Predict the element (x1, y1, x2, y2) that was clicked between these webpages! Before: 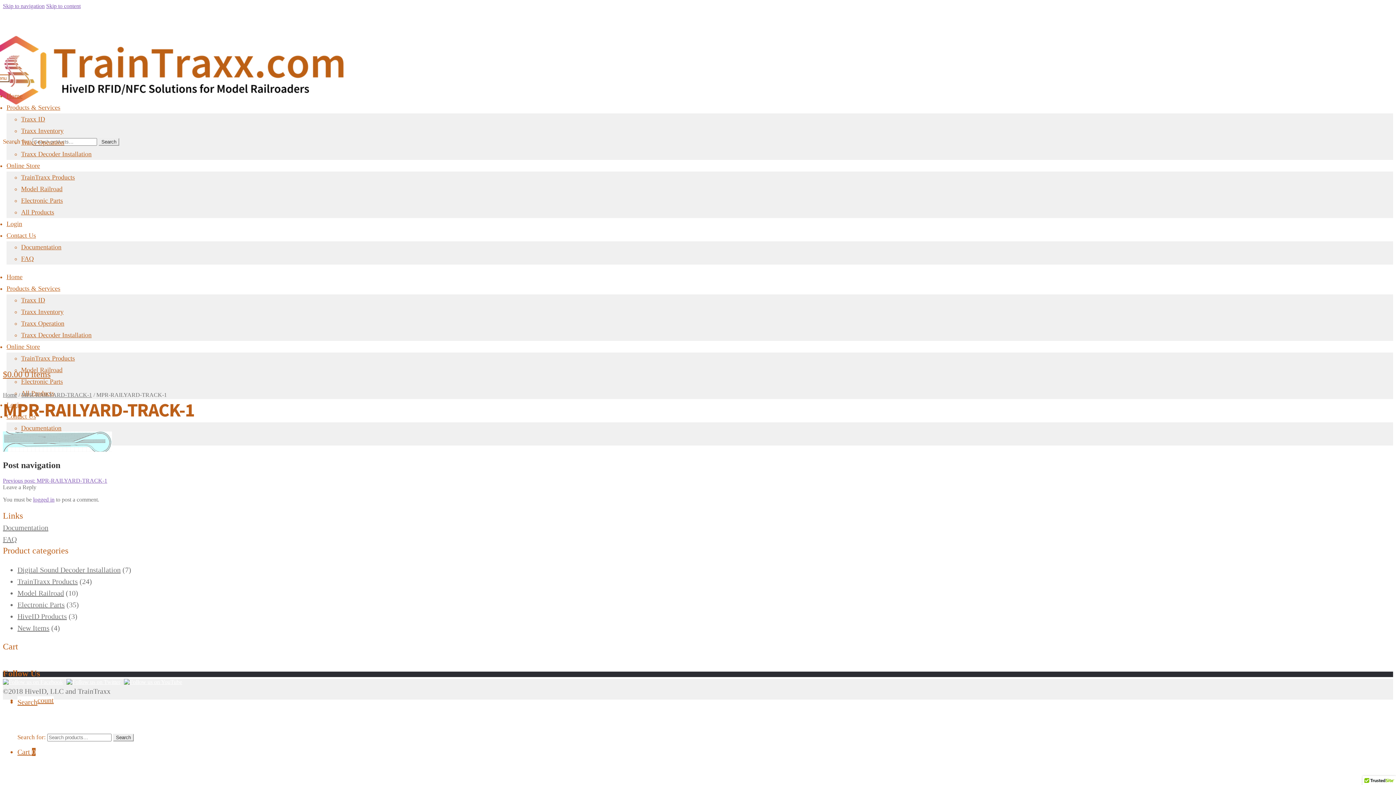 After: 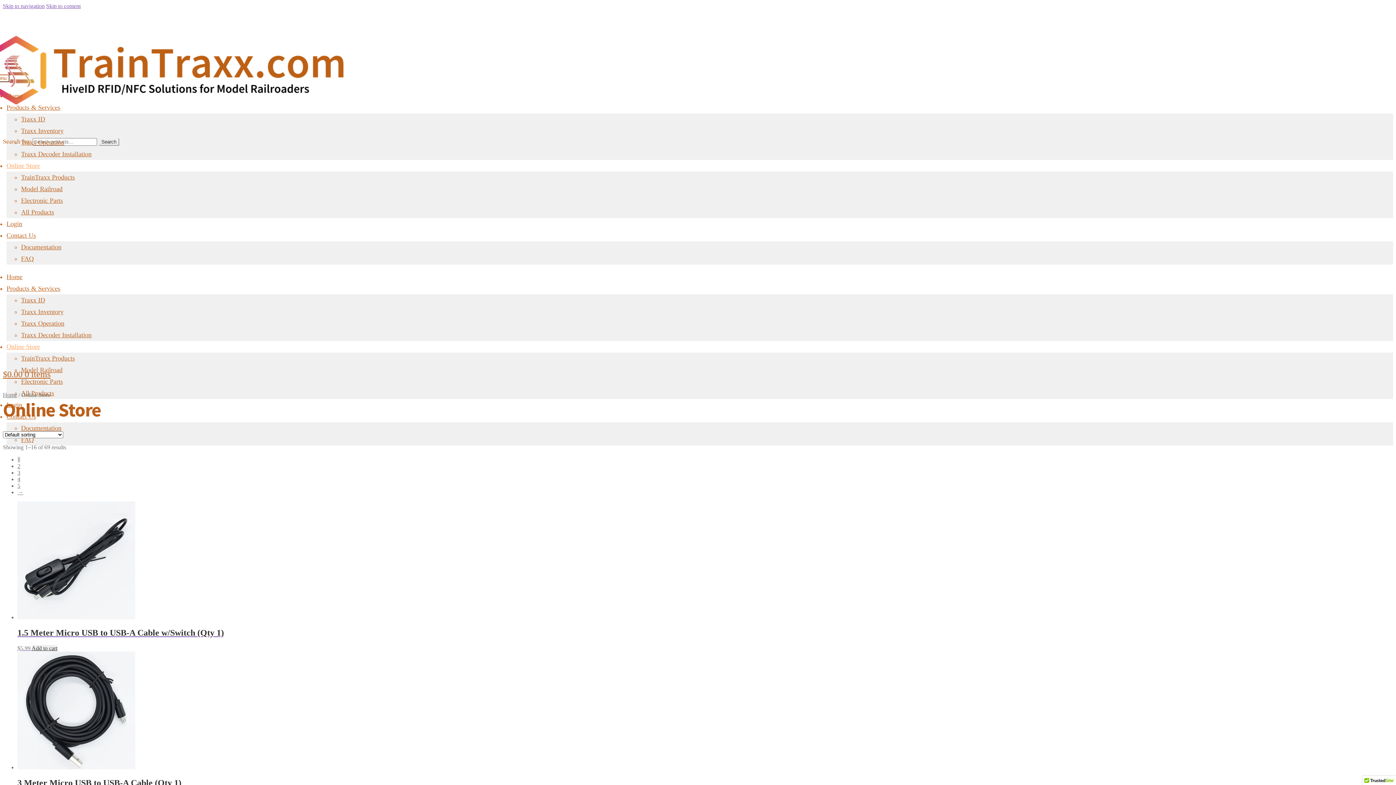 Action: label: Online Store bbox: (6, 343, 40, 350)